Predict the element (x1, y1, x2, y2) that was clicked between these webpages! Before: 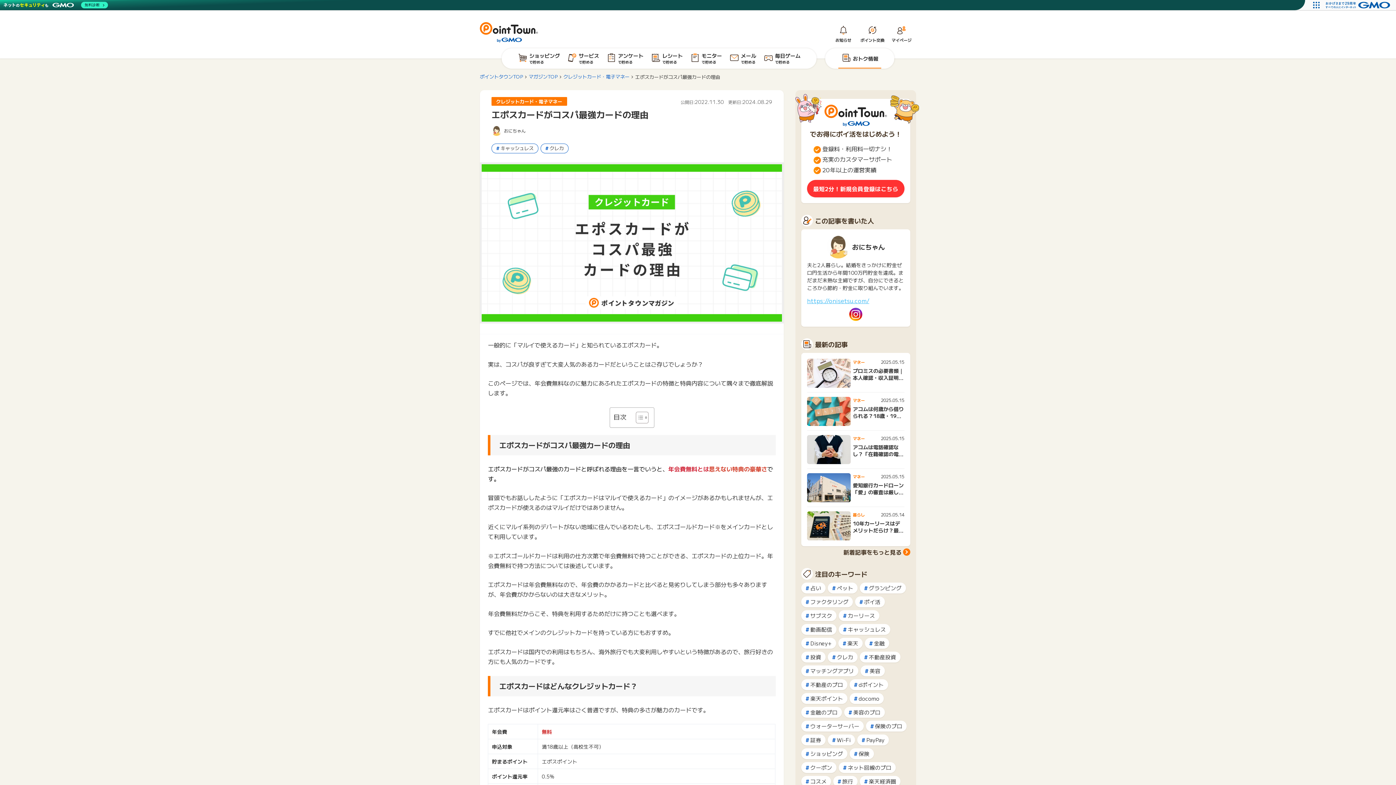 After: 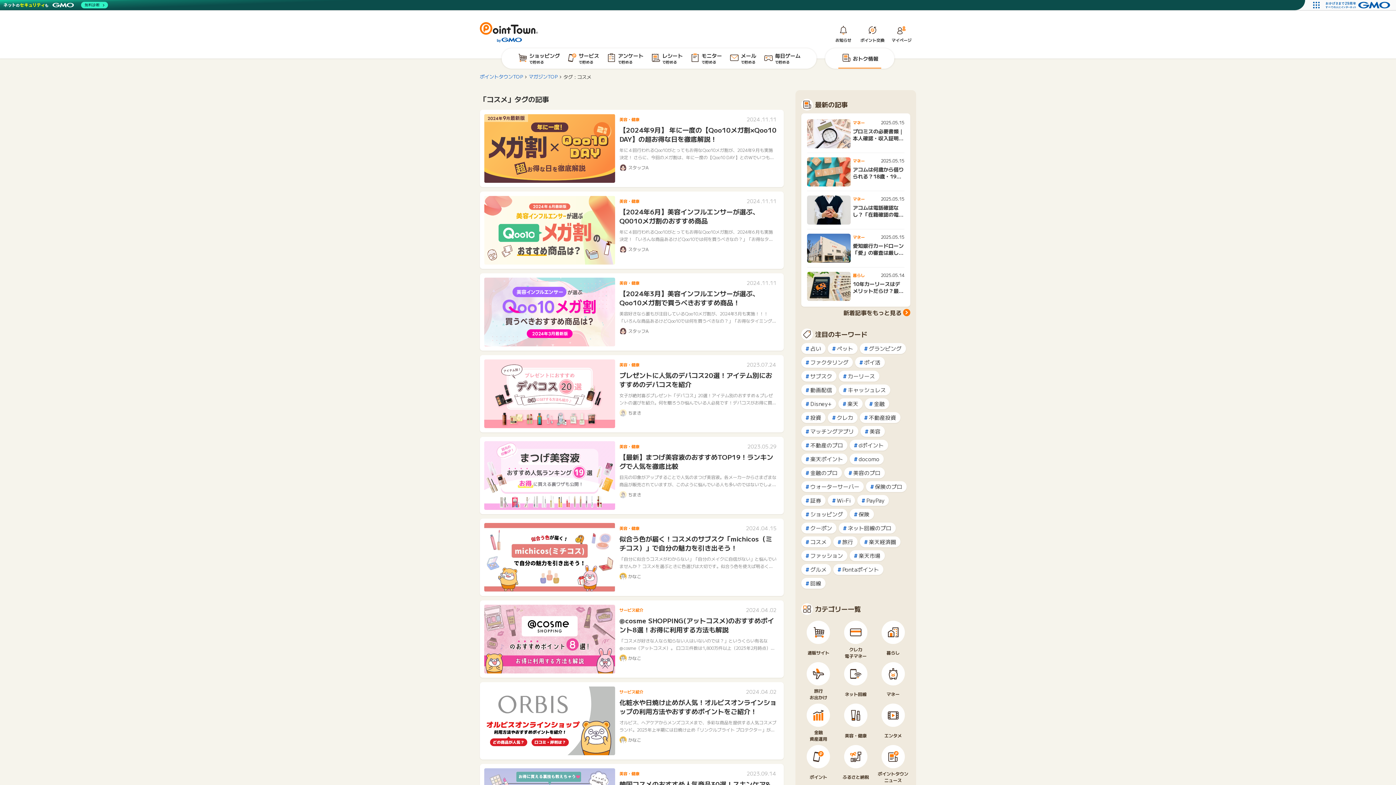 Action: label: コスメ bbox: (801, 776, 831, 787)